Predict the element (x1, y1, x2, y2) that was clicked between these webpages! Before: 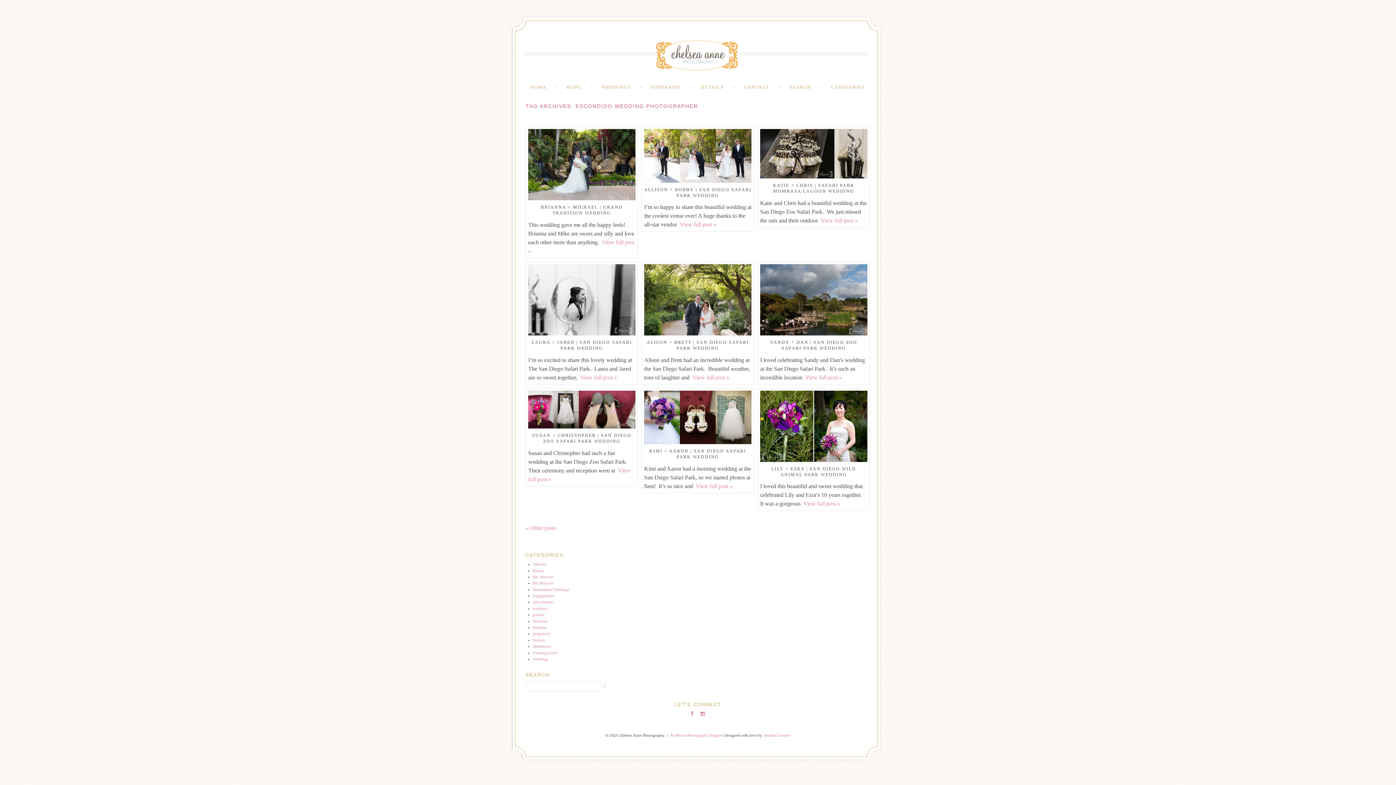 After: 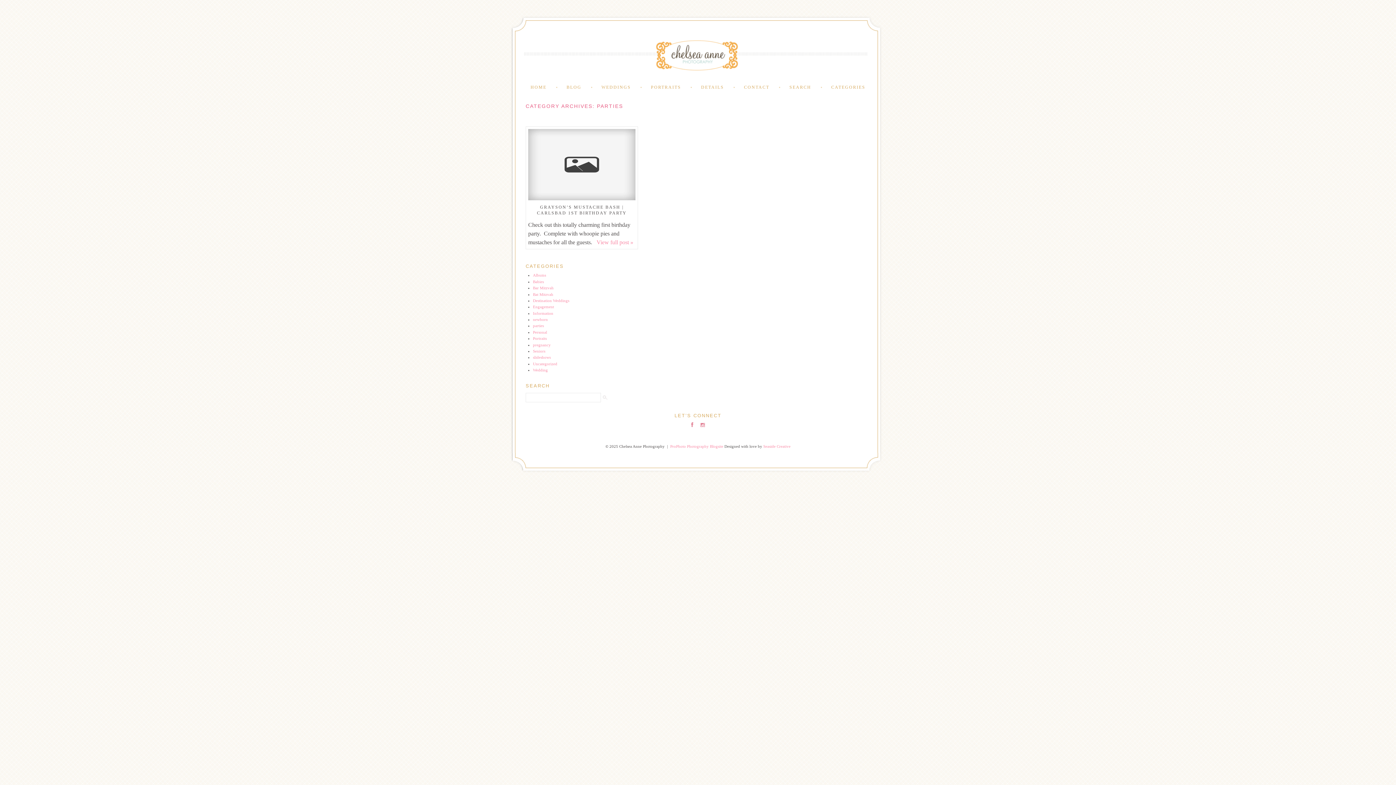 Action: bbox: (533, 612, 544, 617) label: parties